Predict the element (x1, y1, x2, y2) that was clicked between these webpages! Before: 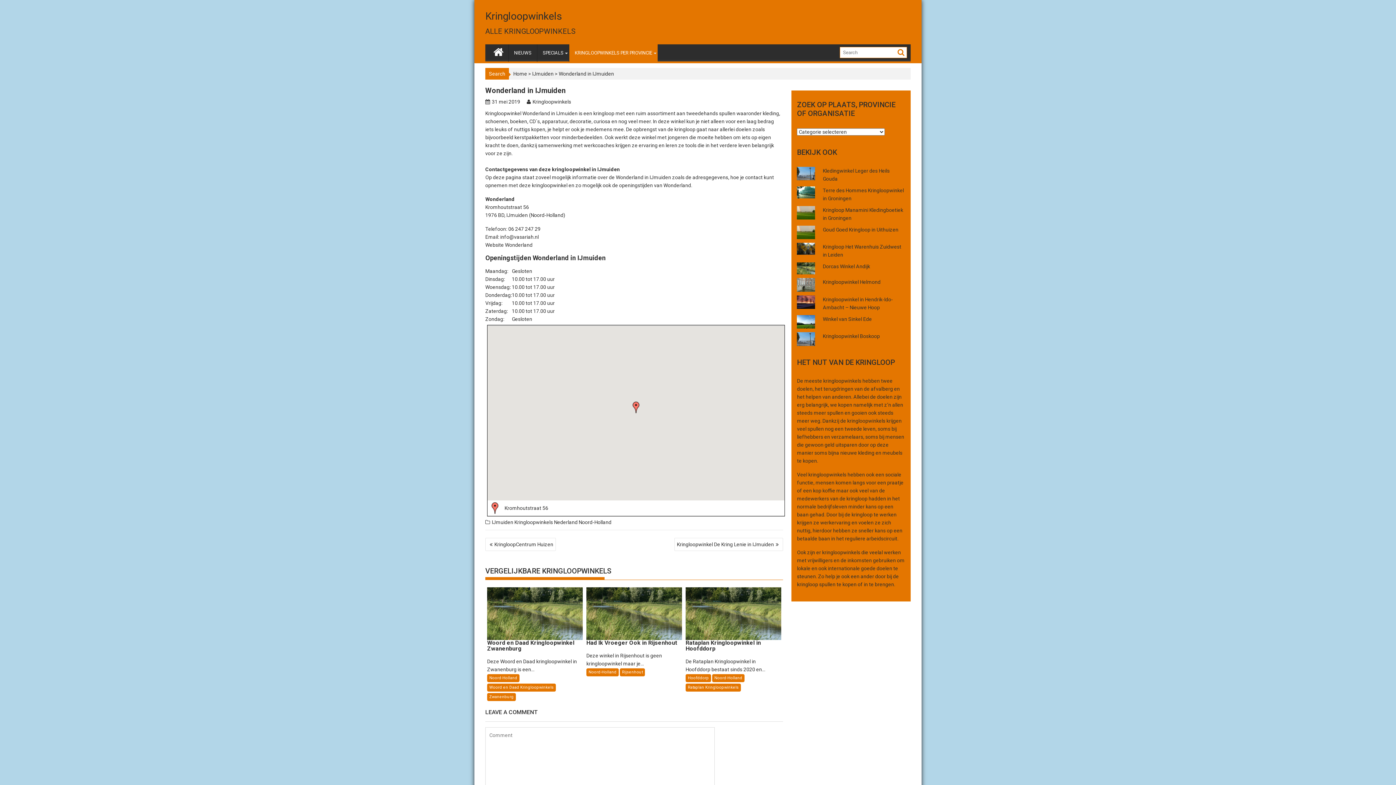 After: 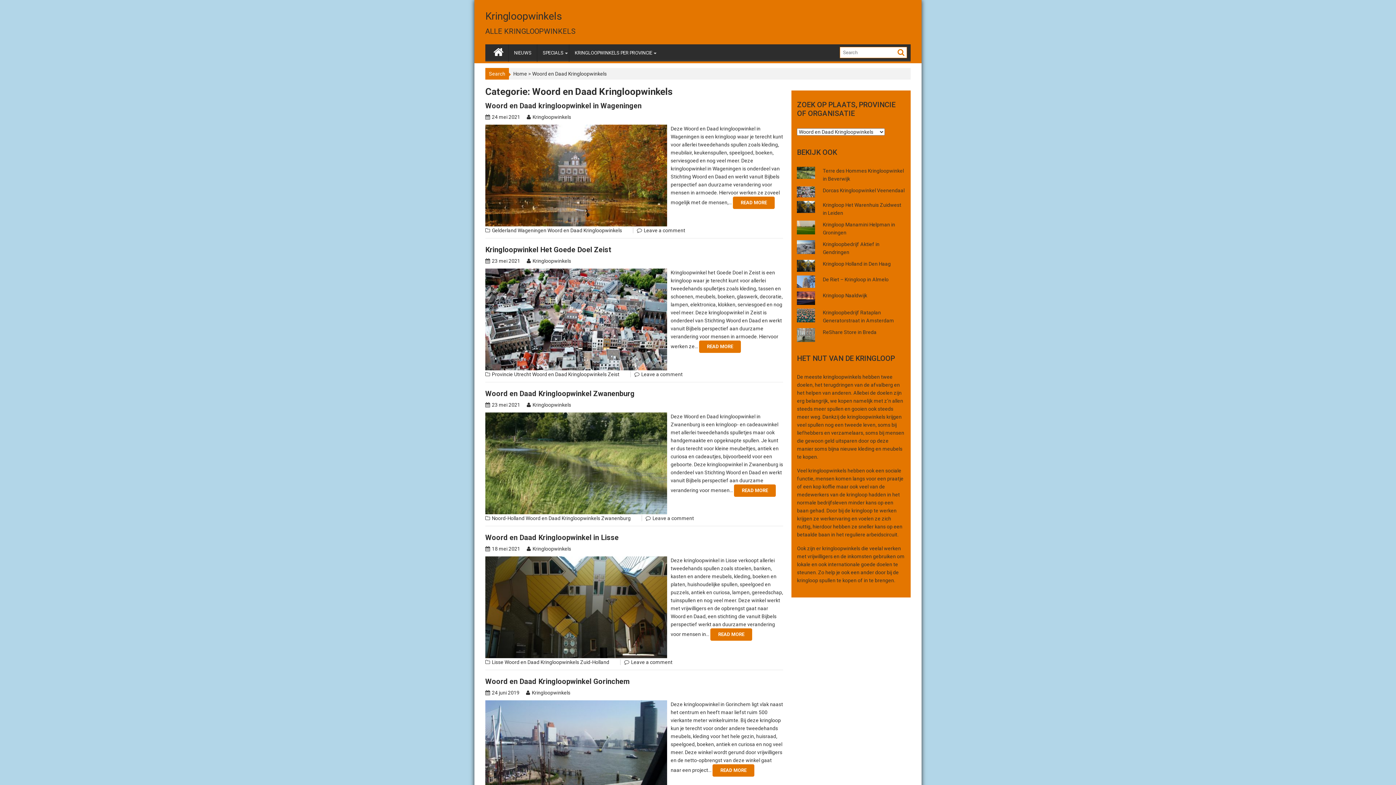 Action: bbox: (487, 683, 556, 691) label: Woord en Daad Kringloopwinkels